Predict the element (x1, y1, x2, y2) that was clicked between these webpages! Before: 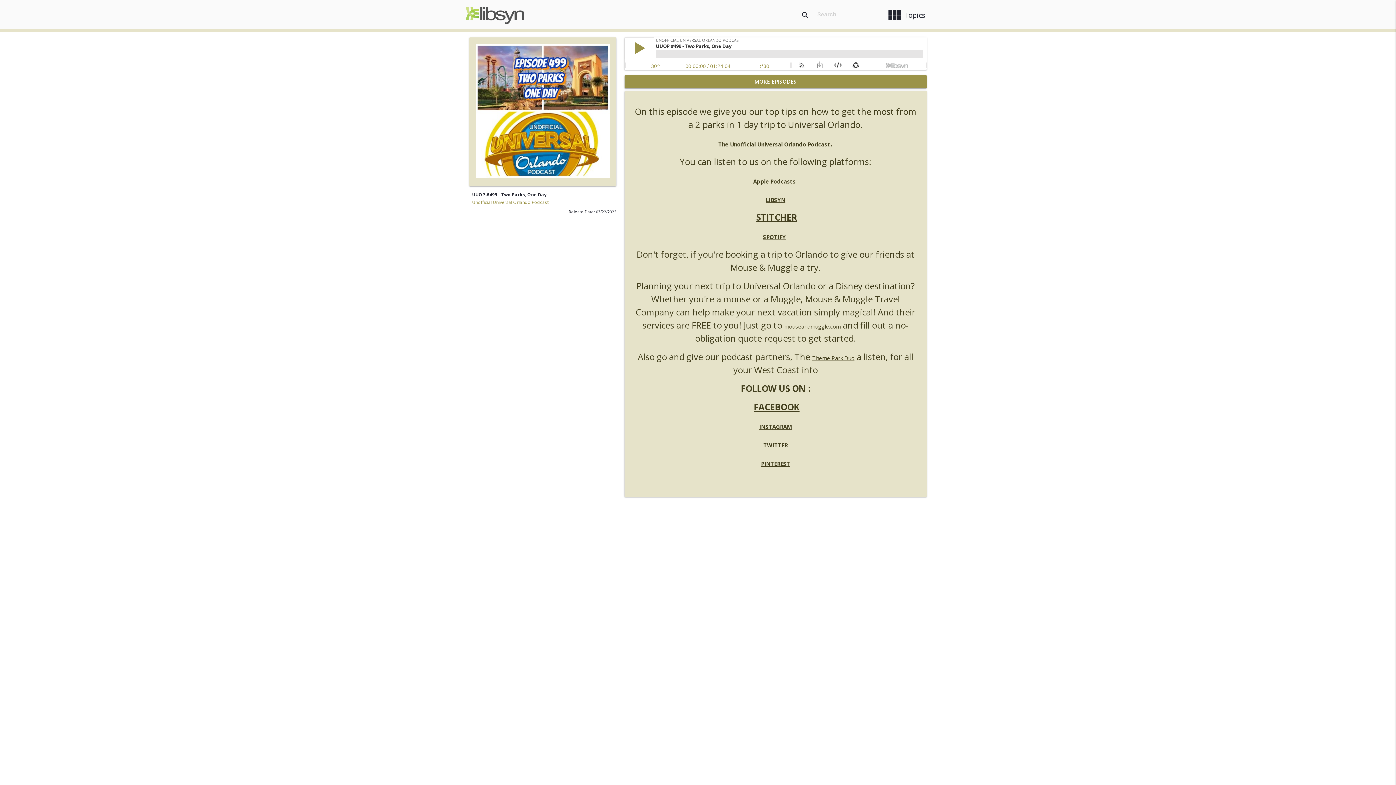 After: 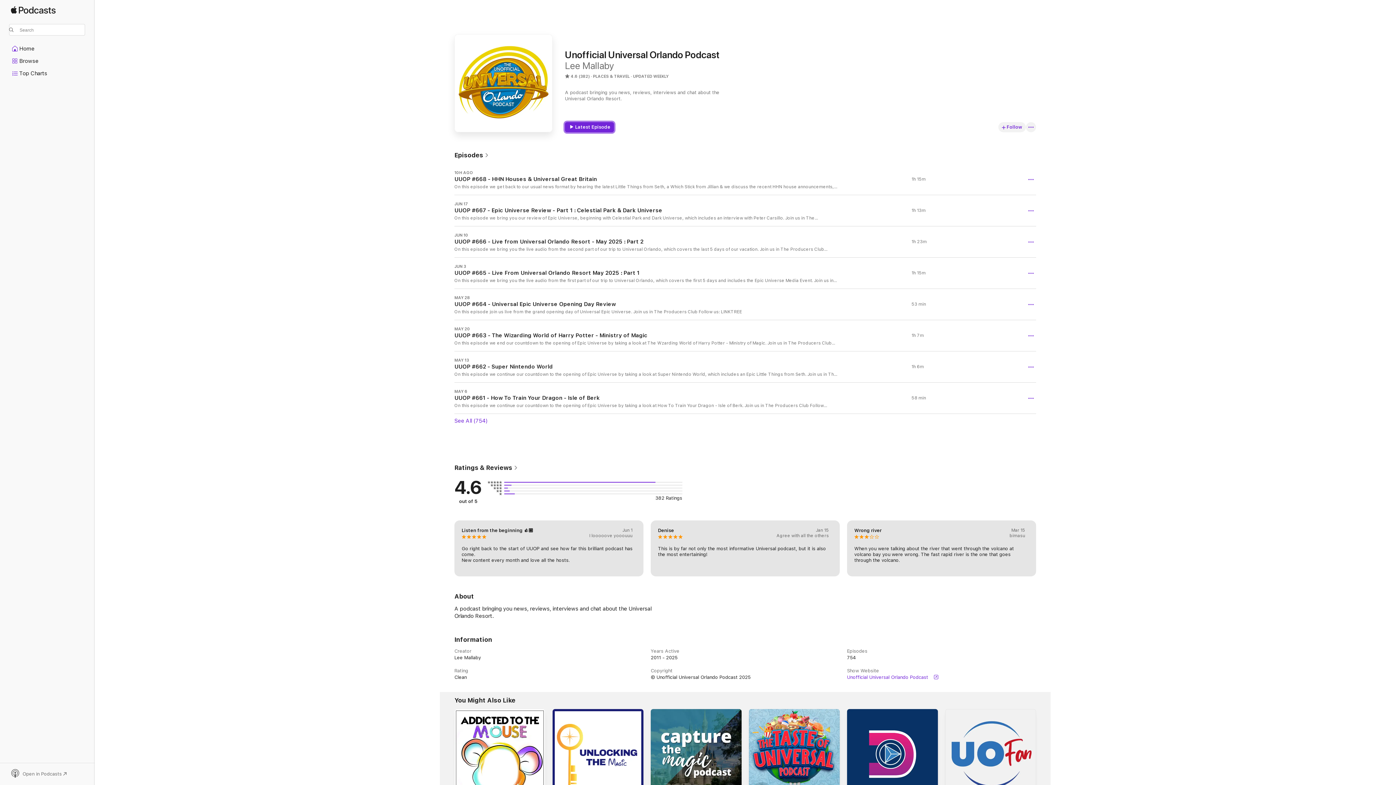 Action: label: Apple Podcasts bbox: (753, 177, 795, 185)